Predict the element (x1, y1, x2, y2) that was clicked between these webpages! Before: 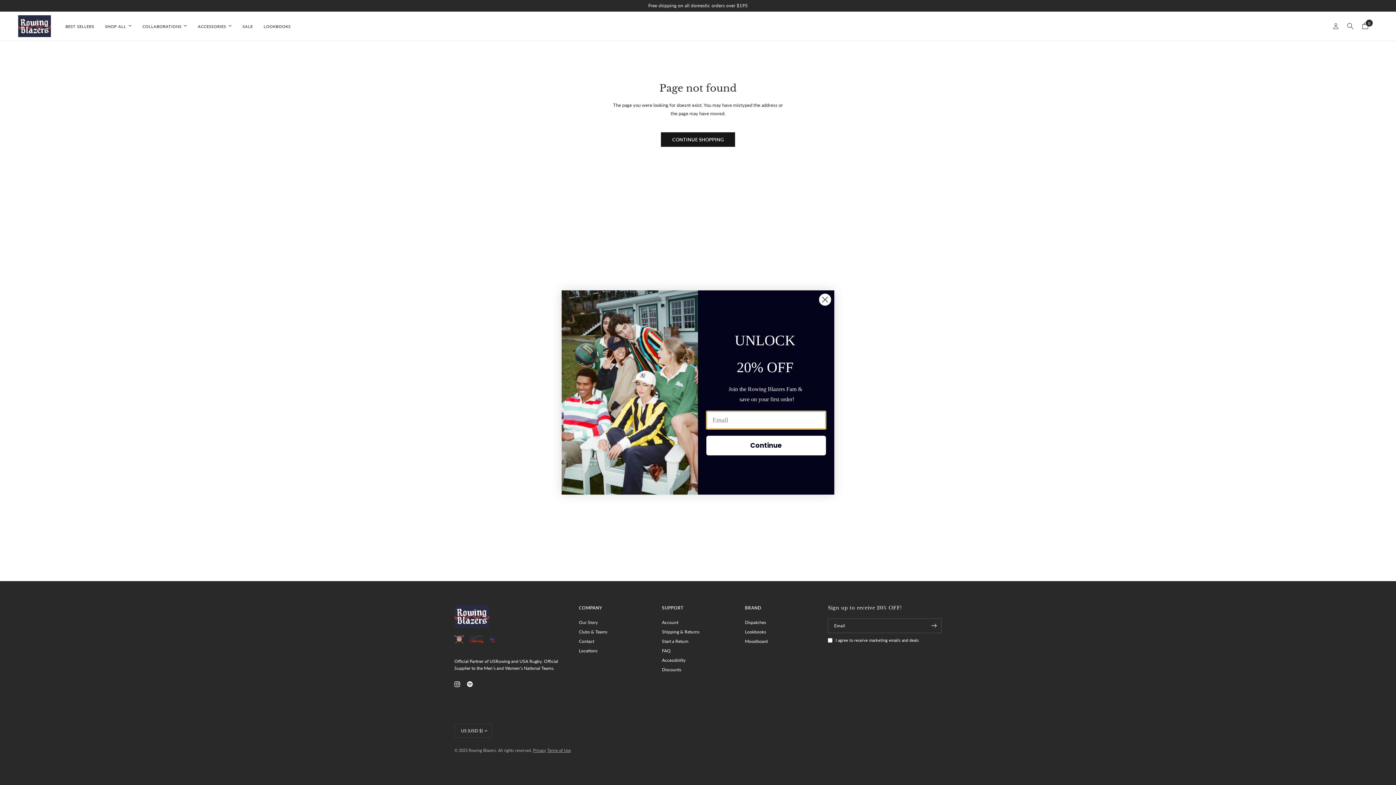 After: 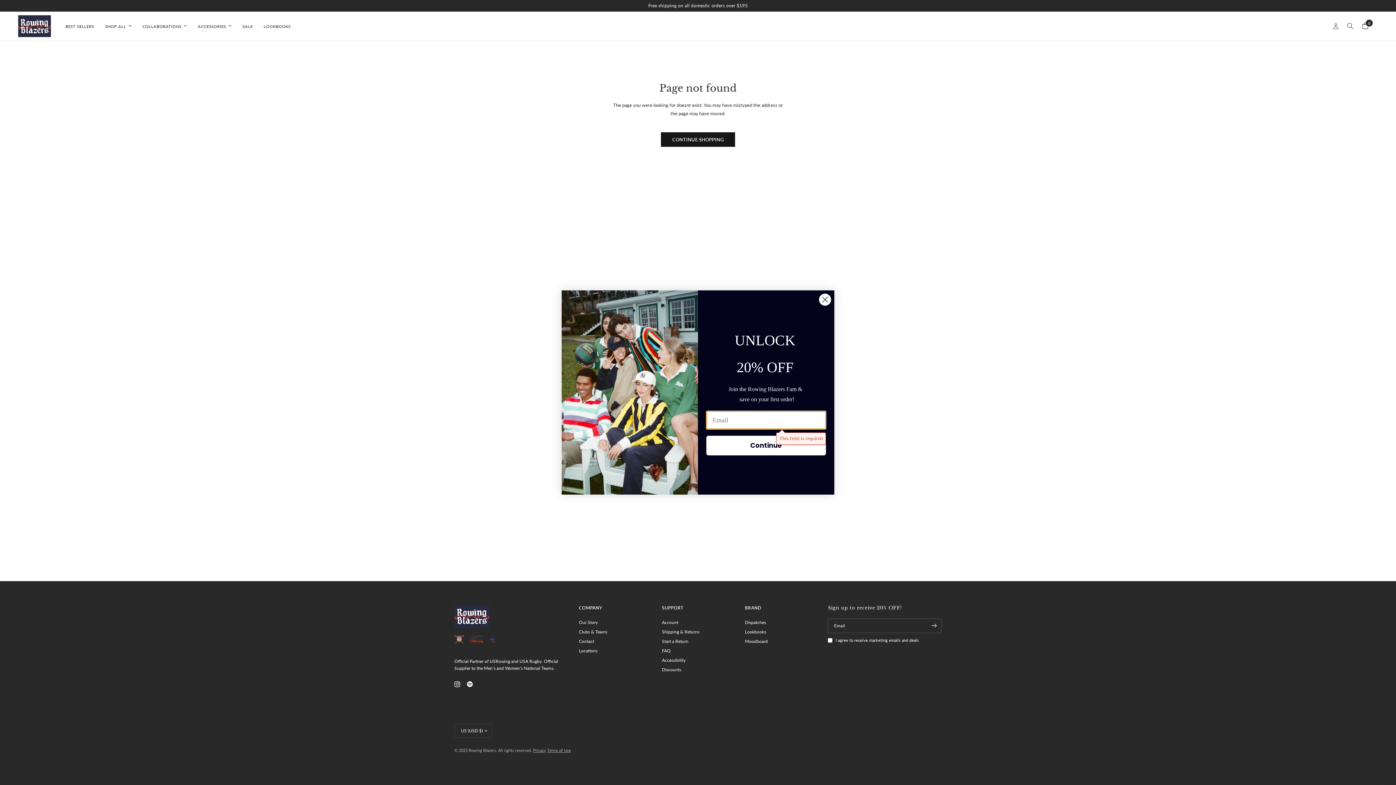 Action: label: Continue bbox: (706, 436, 826, 455)